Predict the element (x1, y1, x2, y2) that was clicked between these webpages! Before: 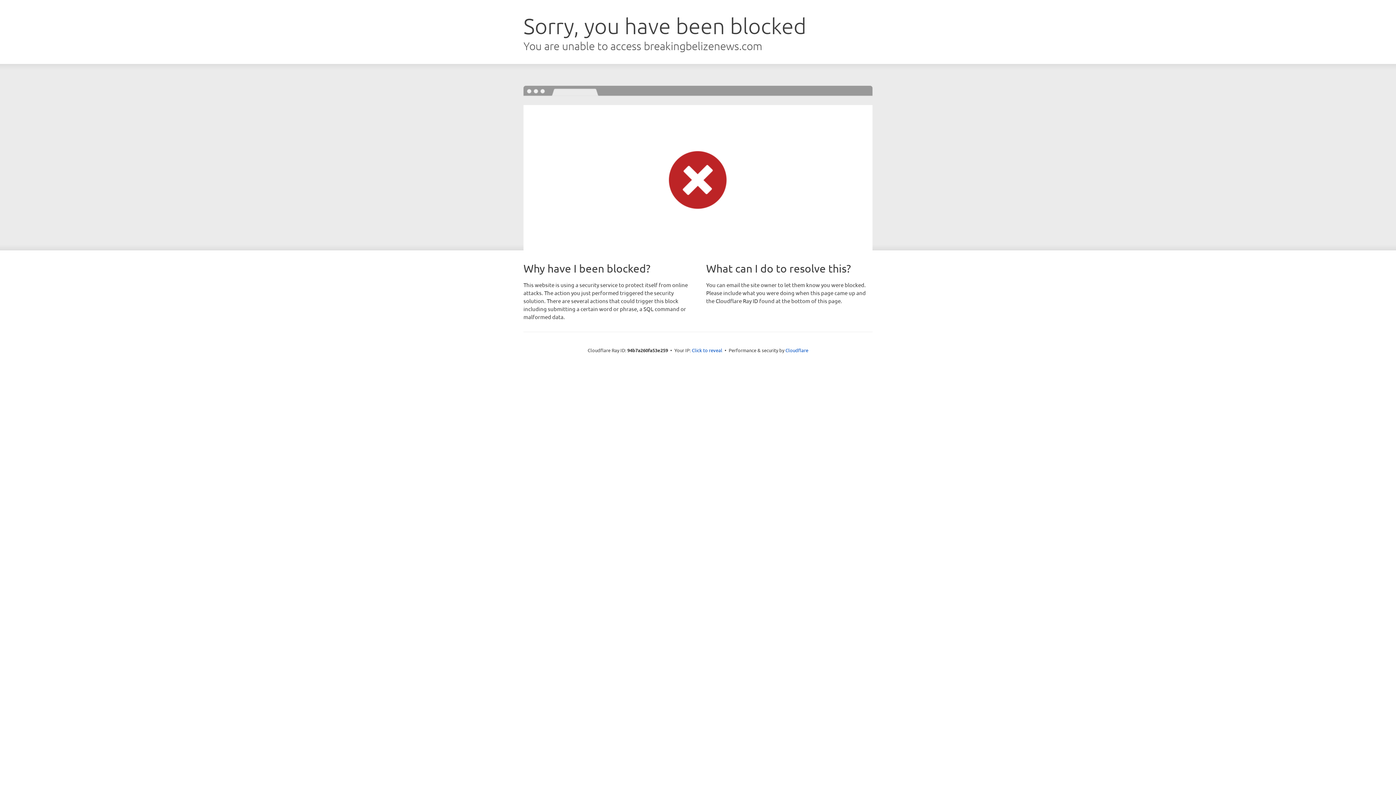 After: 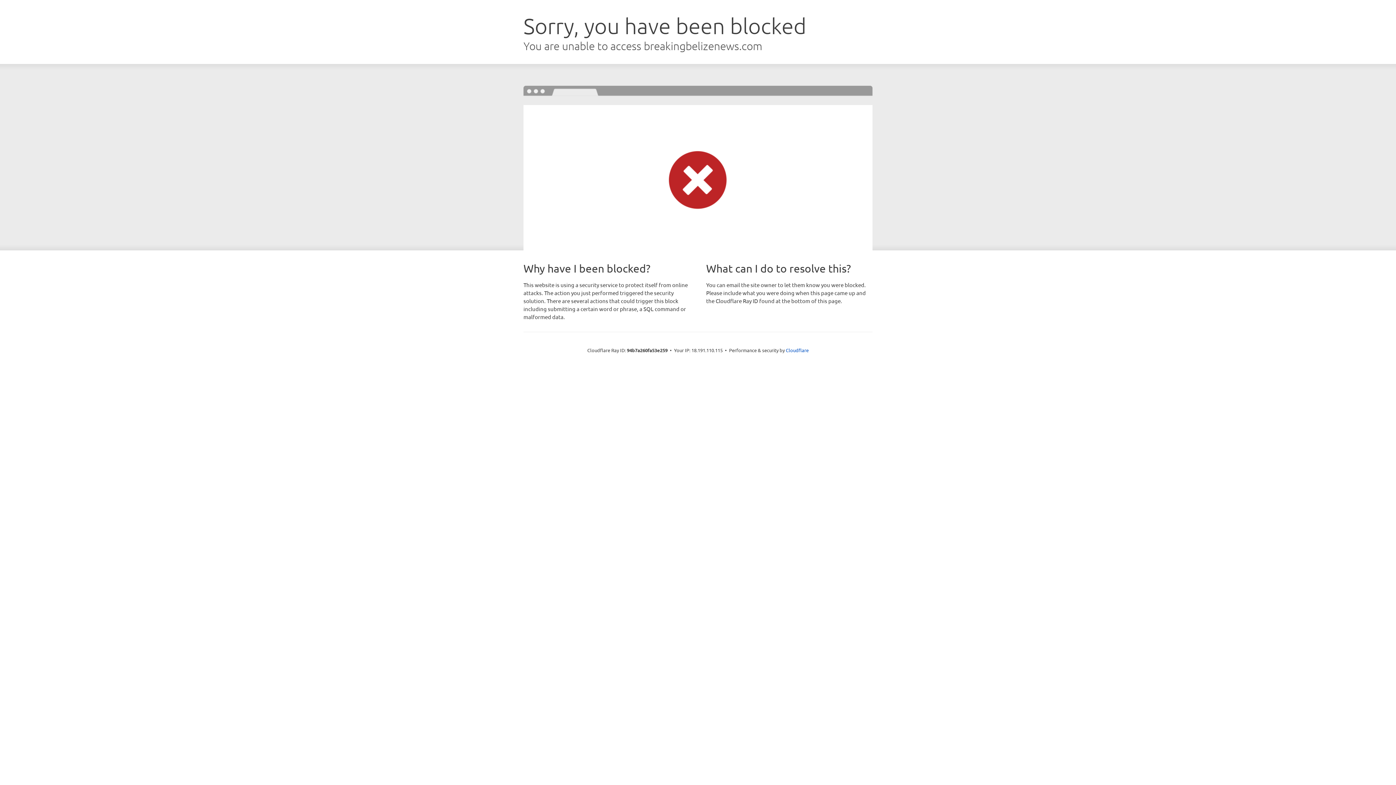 Action: bbox: (692, 346, 722, 353) label: Click to reveal